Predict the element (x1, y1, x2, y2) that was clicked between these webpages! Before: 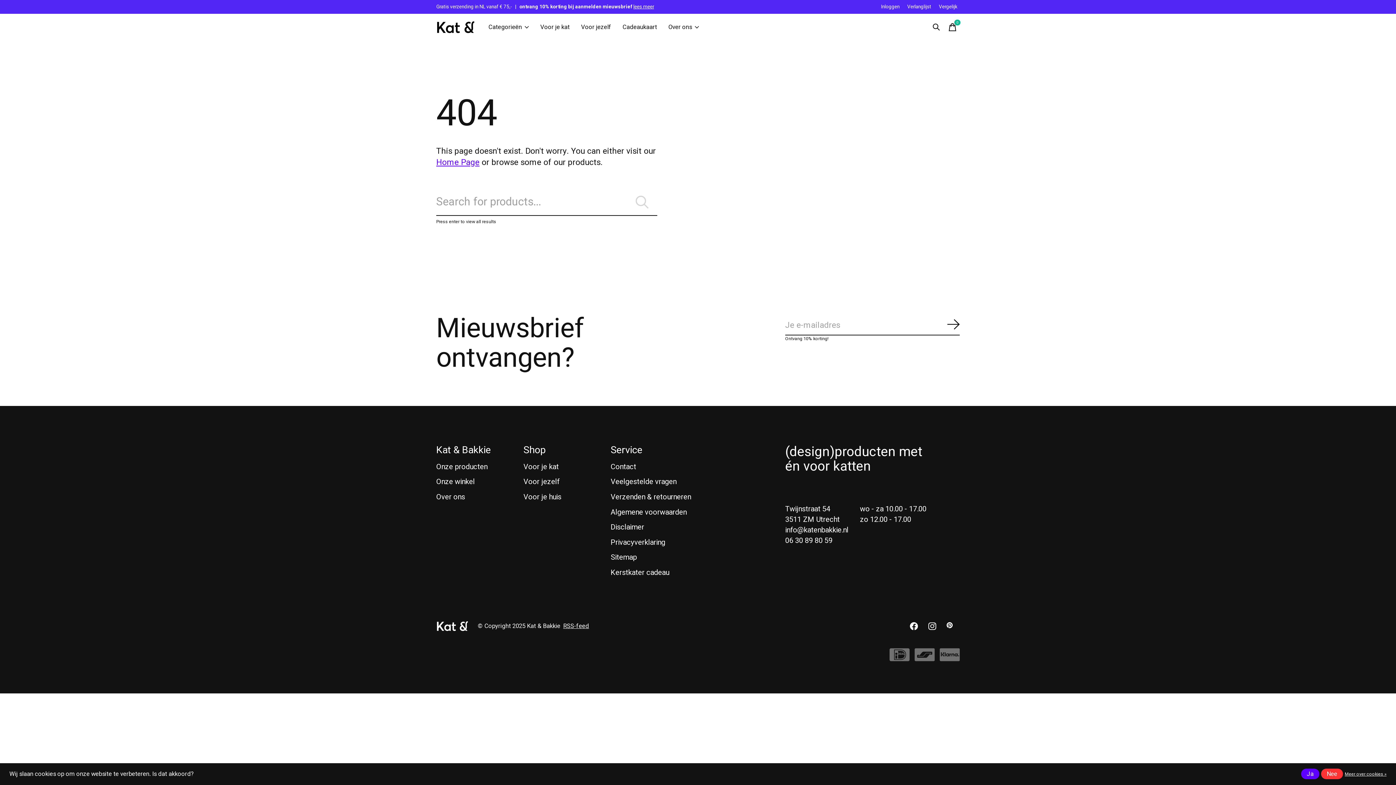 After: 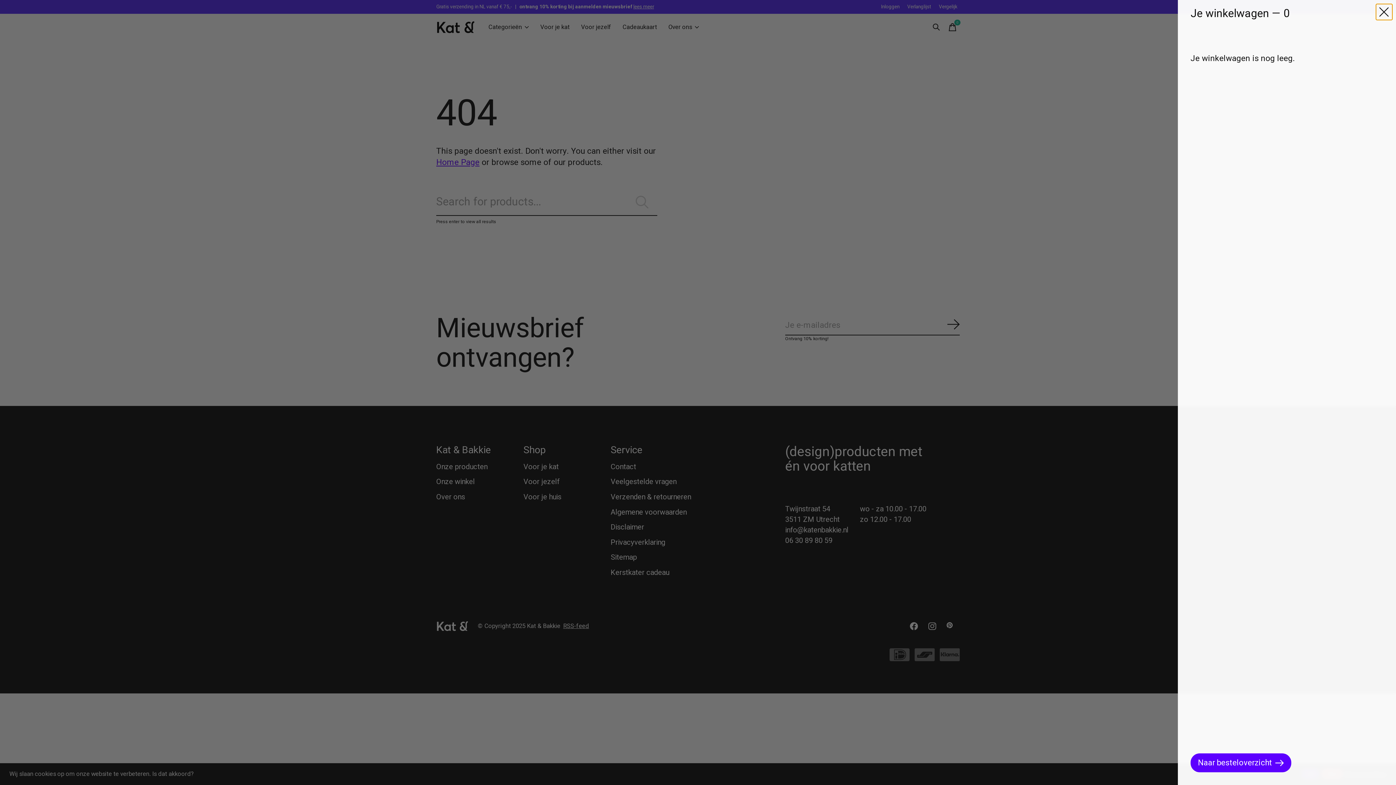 Action: label: Winkelwagen in-/uitschakelen bbox: (945, 20, 960, 34)